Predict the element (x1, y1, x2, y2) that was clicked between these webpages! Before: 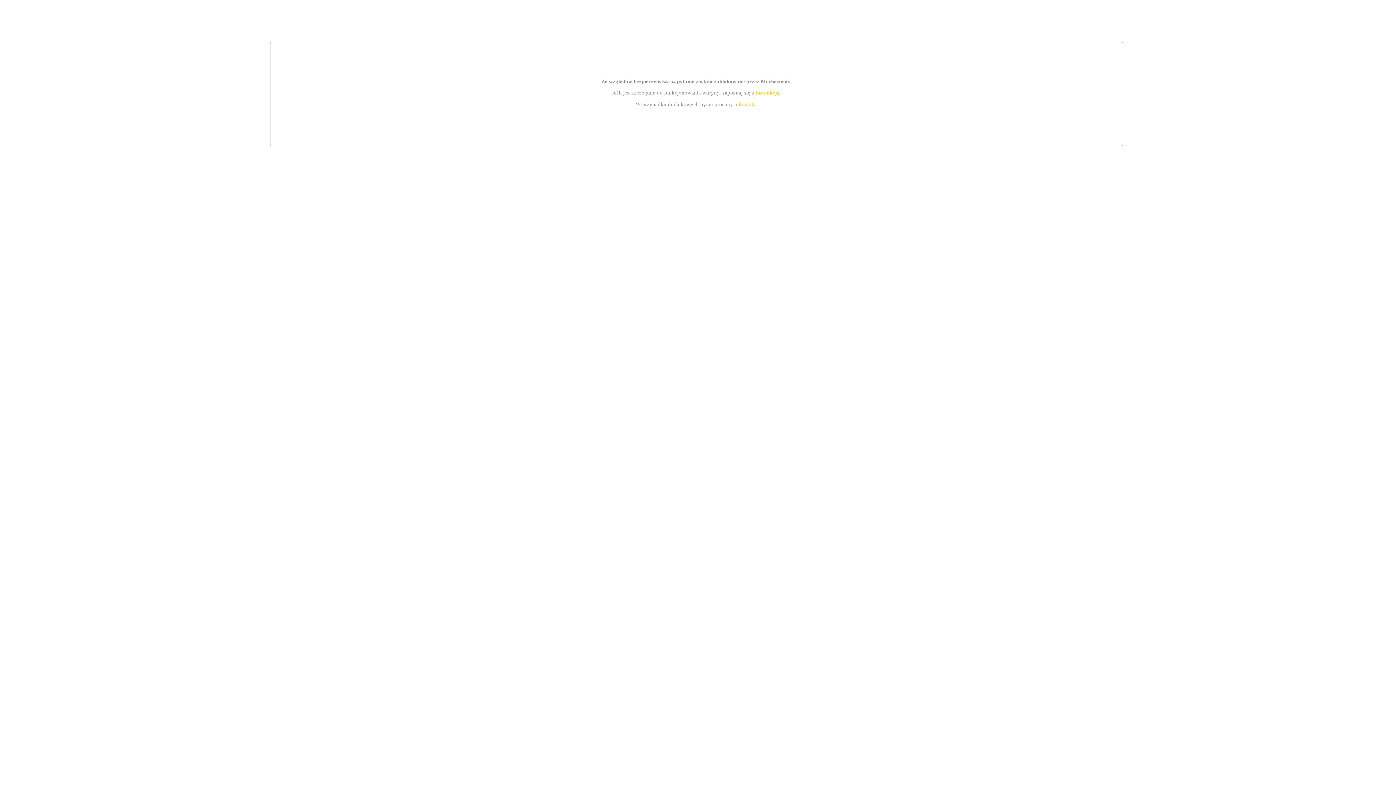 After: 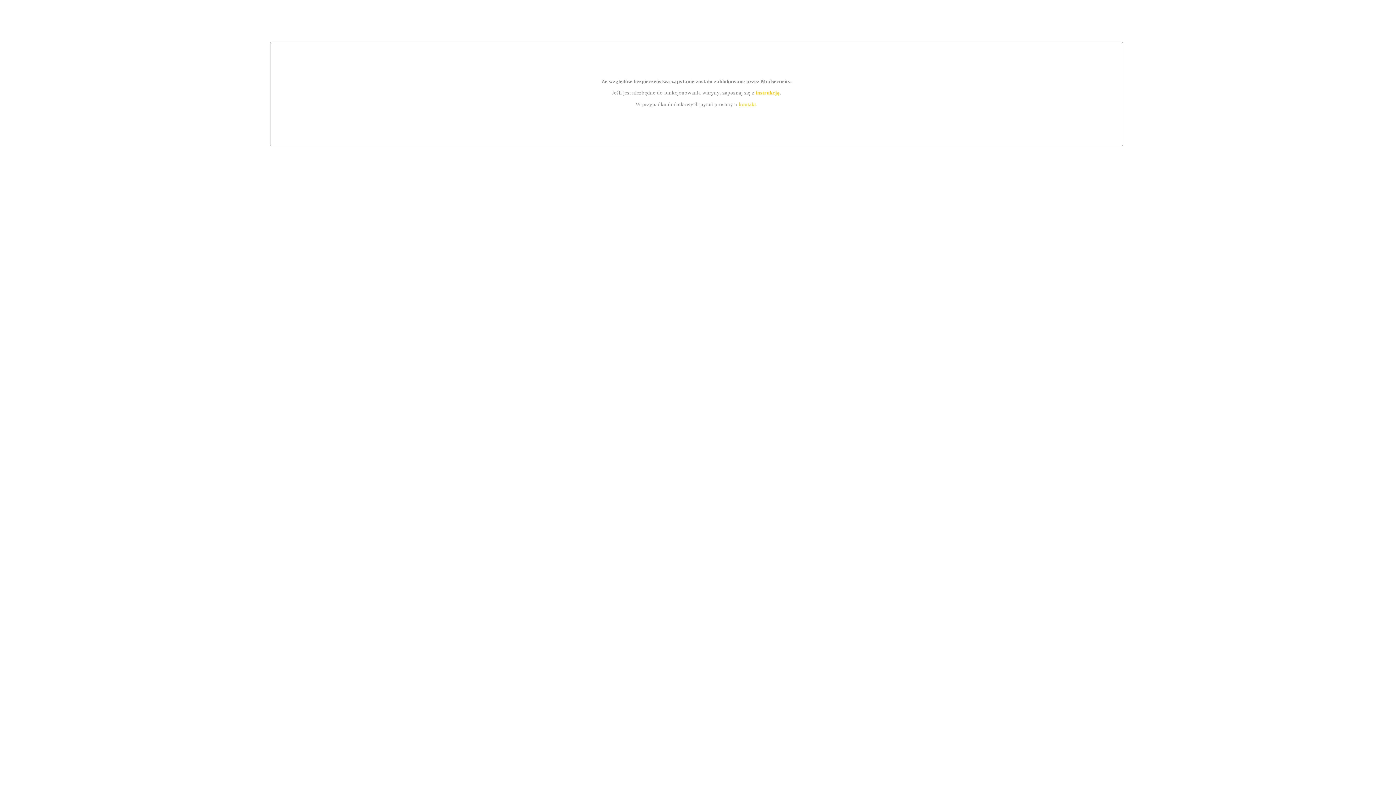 Action: bbox: (755, 89, 779, 95) label: instrukcją